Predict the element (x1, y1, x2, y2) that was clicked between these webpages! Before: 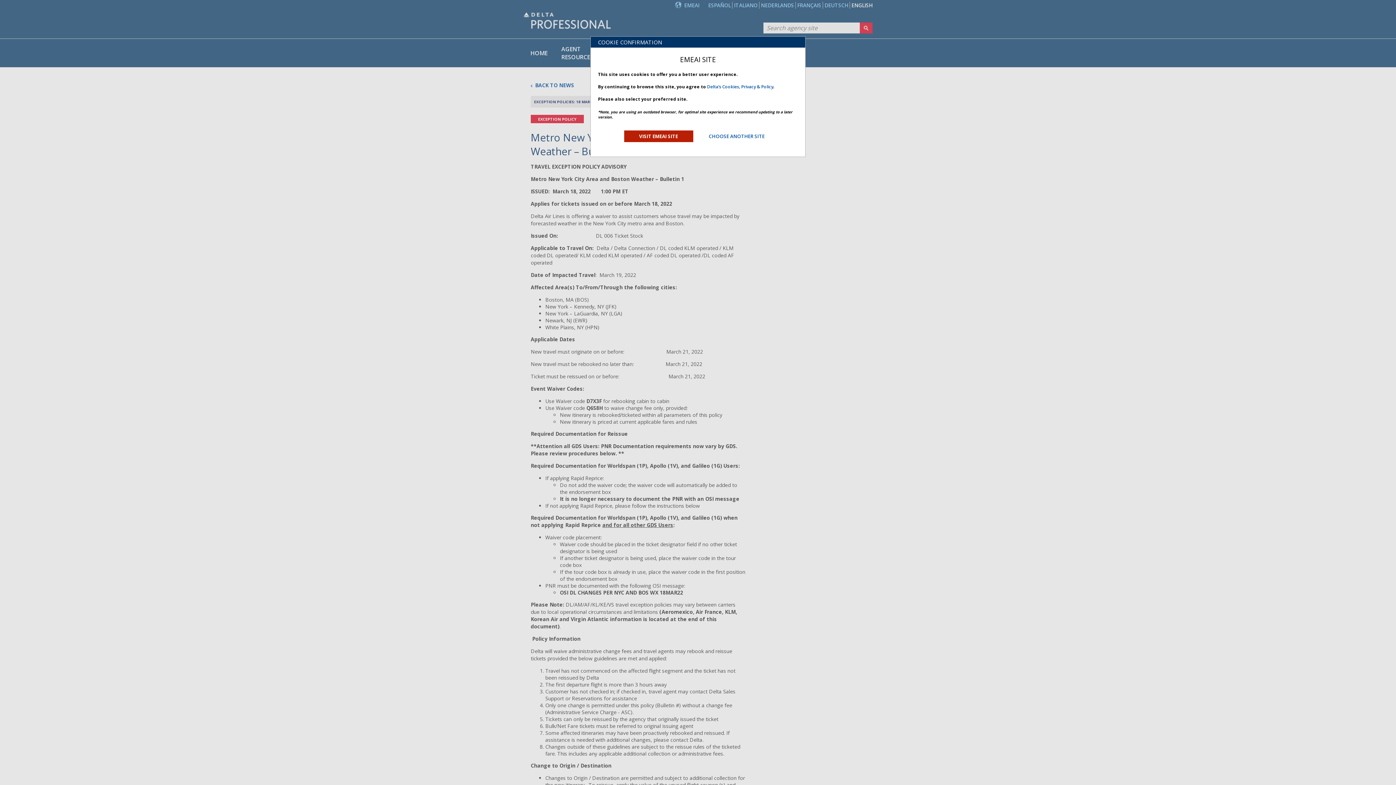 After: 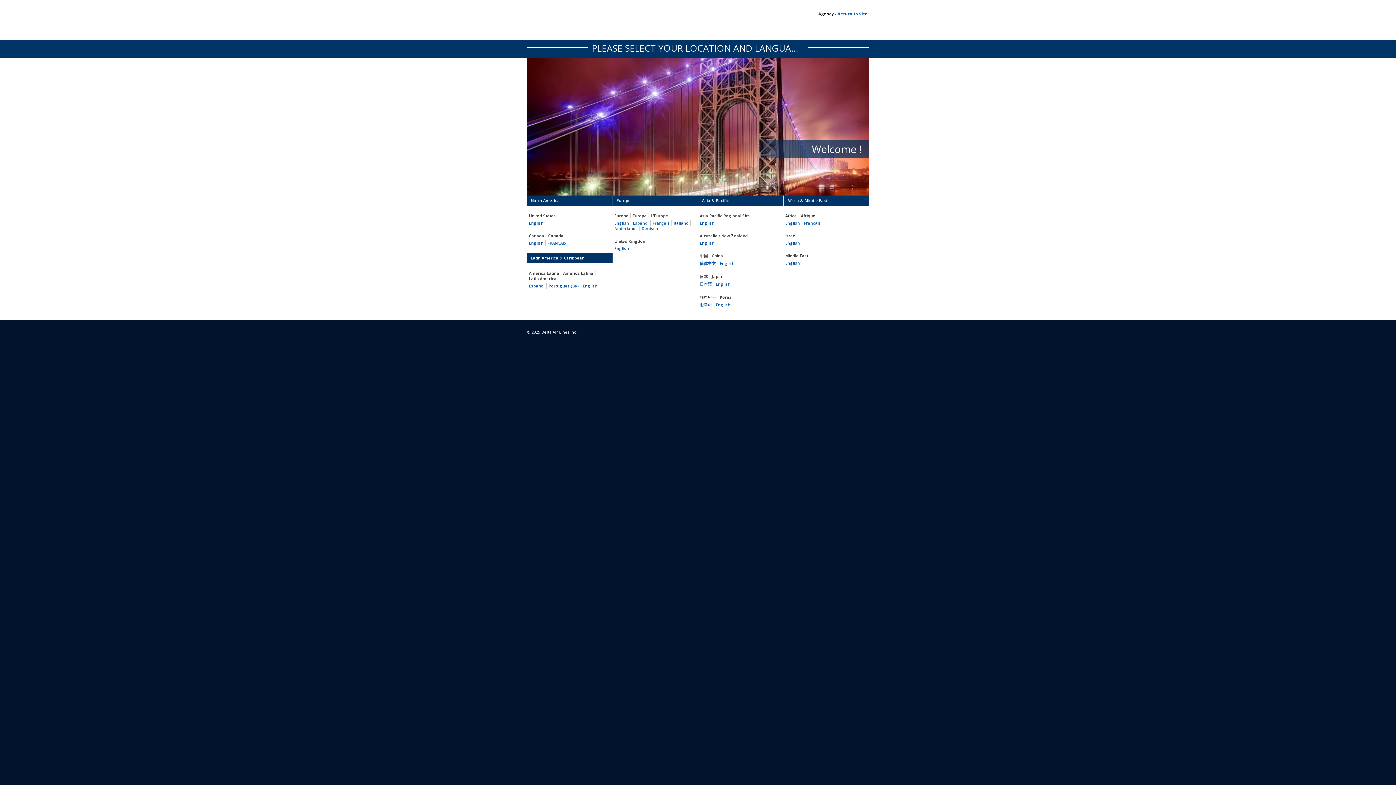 Action: bbox: (708, 133, 764, 139) label: CHOOSE ANOTHER SITE